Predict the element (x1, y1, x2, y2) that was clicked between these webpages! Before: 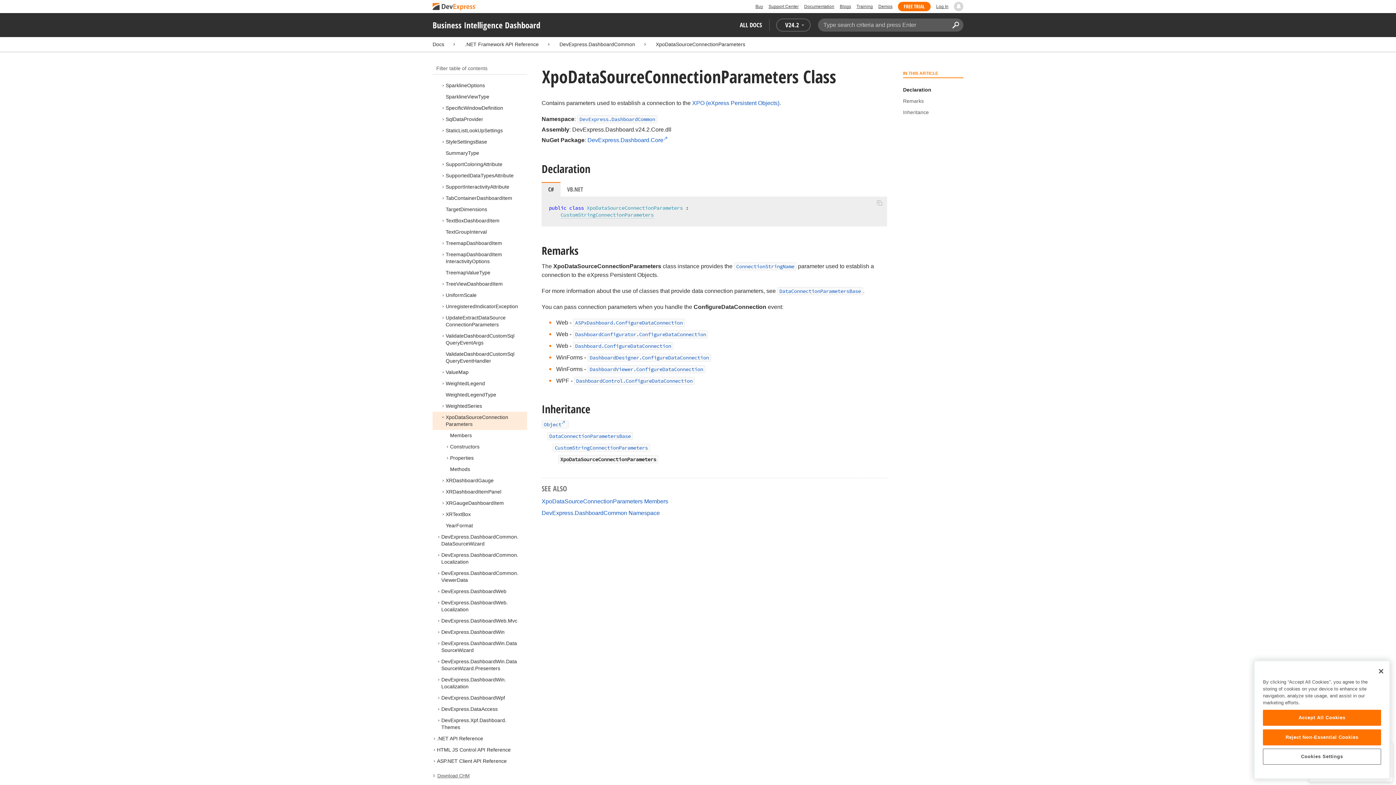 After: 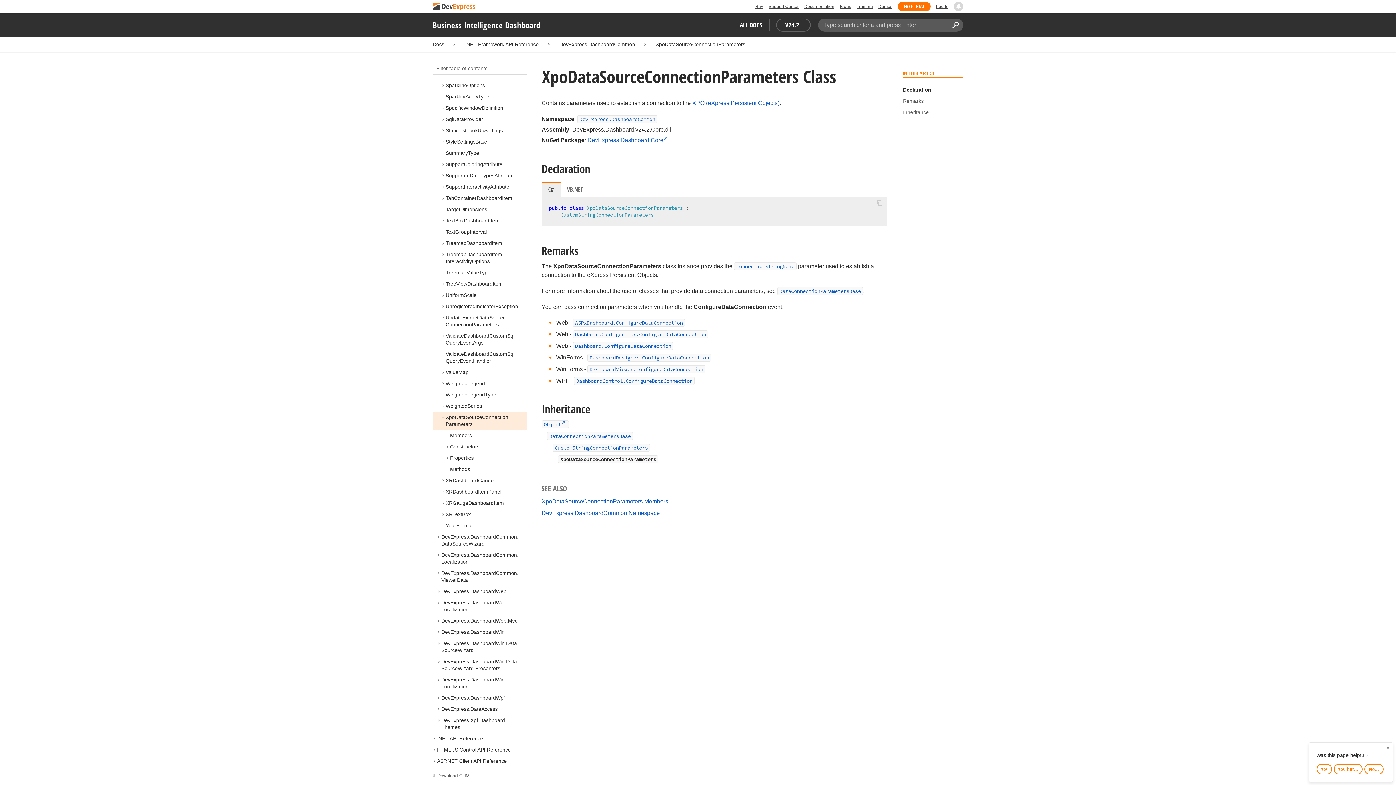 Action: label: Close bbox: (1373, 663, 1389, 679)